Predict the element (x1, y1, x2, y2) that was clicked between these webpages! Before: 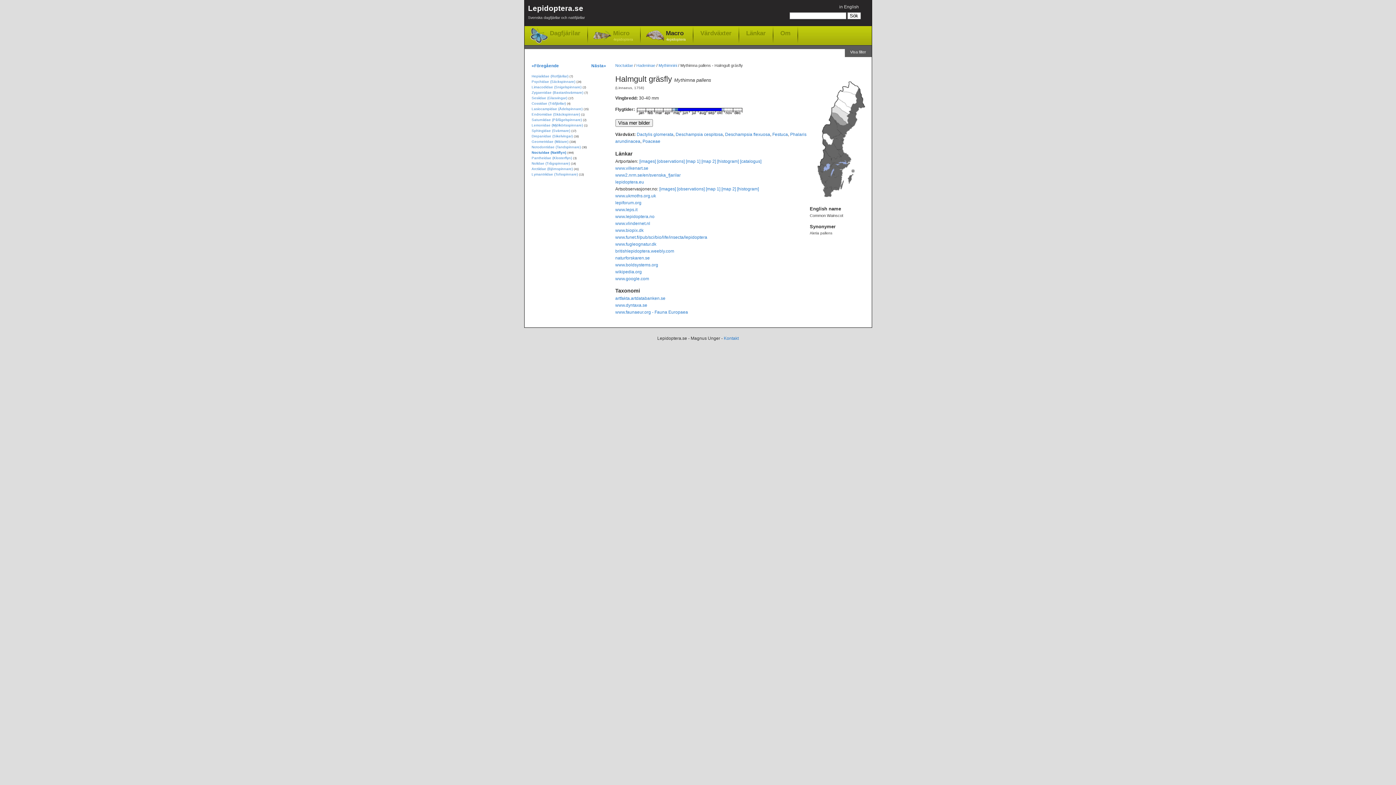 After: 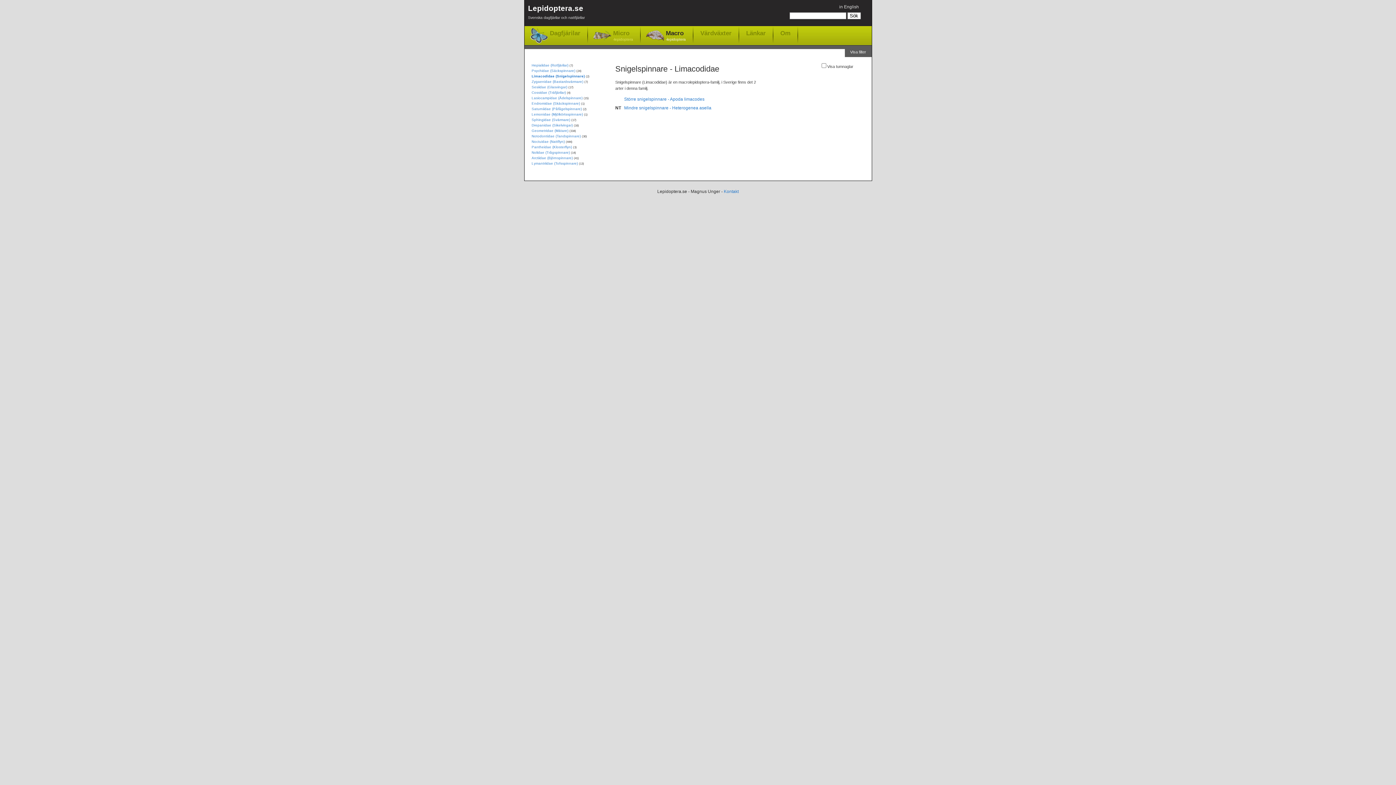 Action: label: Limacodidae (Snigelspinnare) bbox: (531, 84, 581, 89)